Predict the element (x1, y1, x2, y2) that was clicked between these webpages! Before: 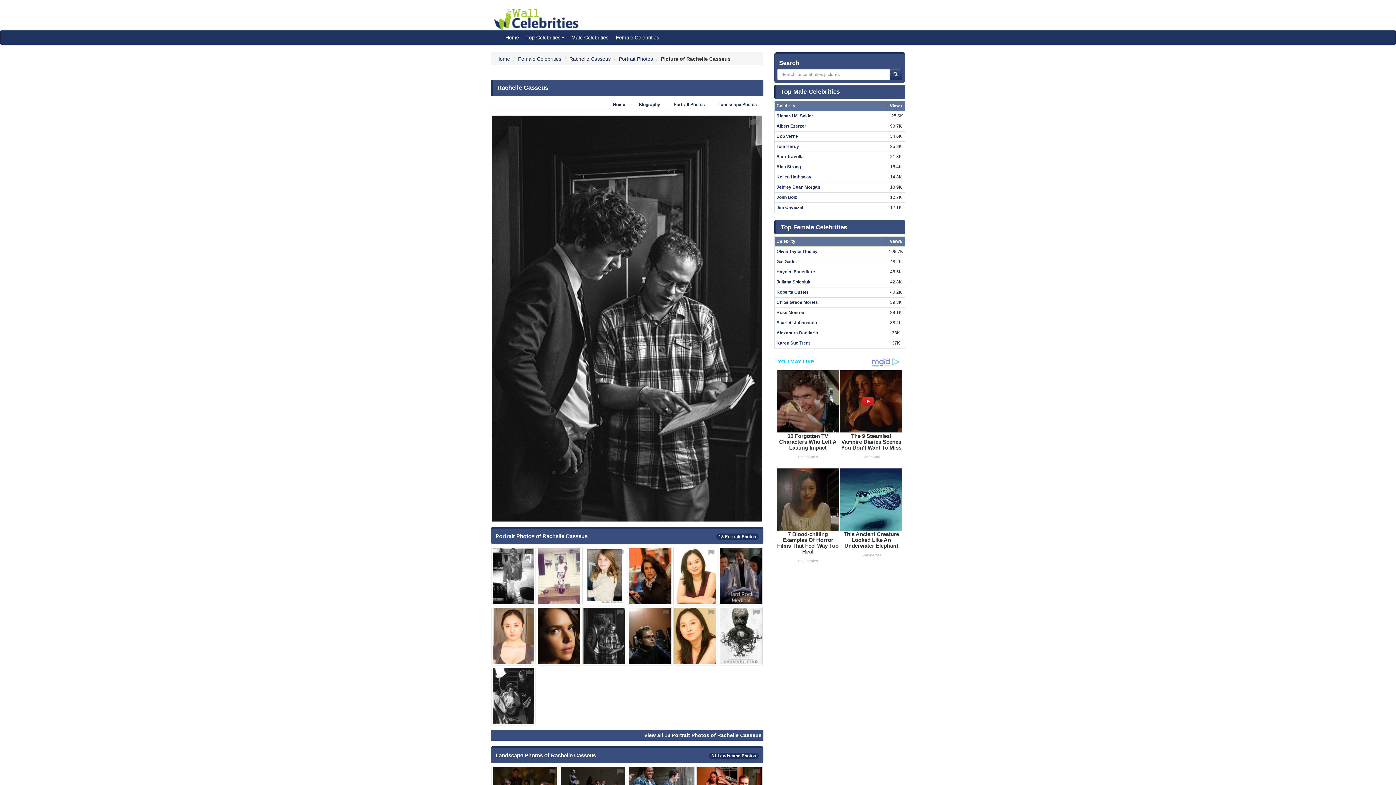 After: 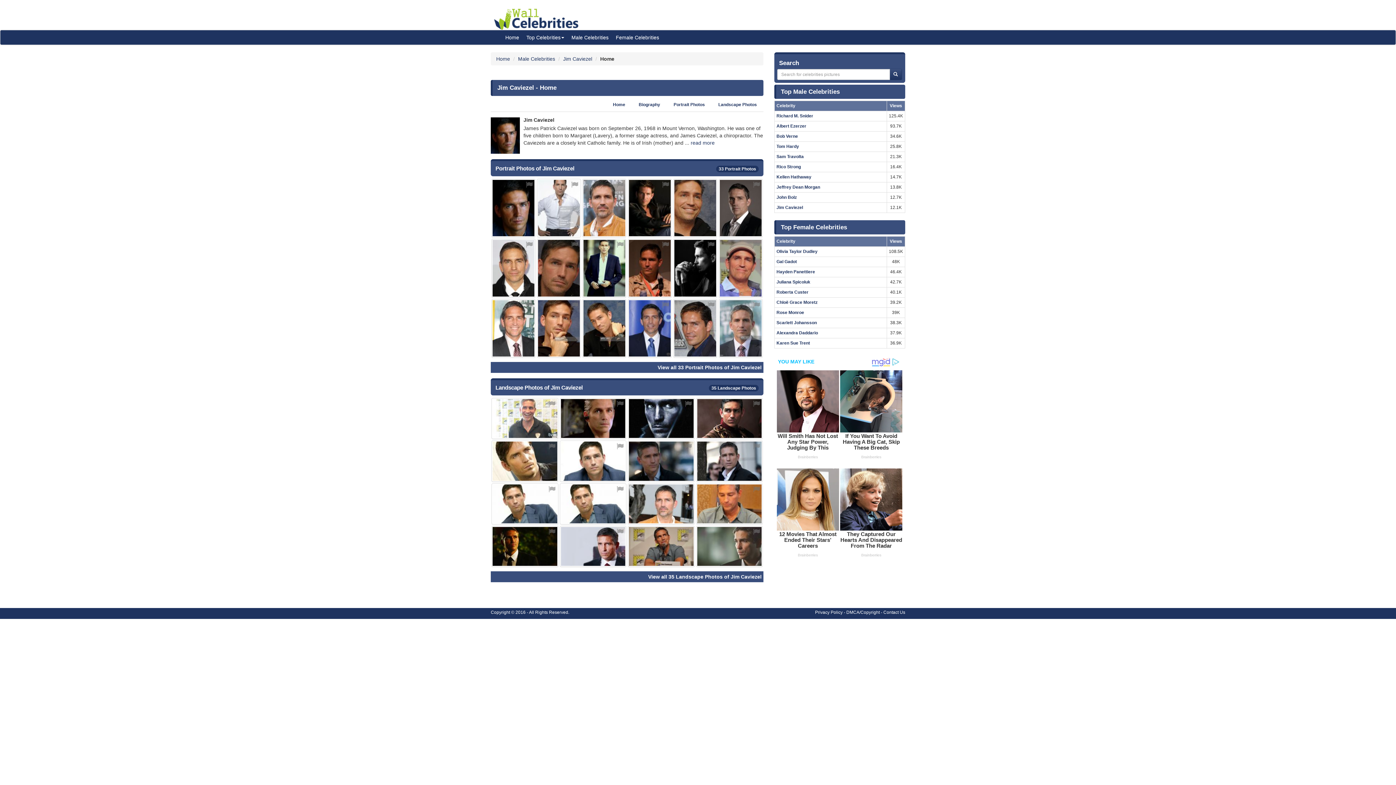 Action: bbox: (776, 205, 803, 210) label: Jim Caviezel